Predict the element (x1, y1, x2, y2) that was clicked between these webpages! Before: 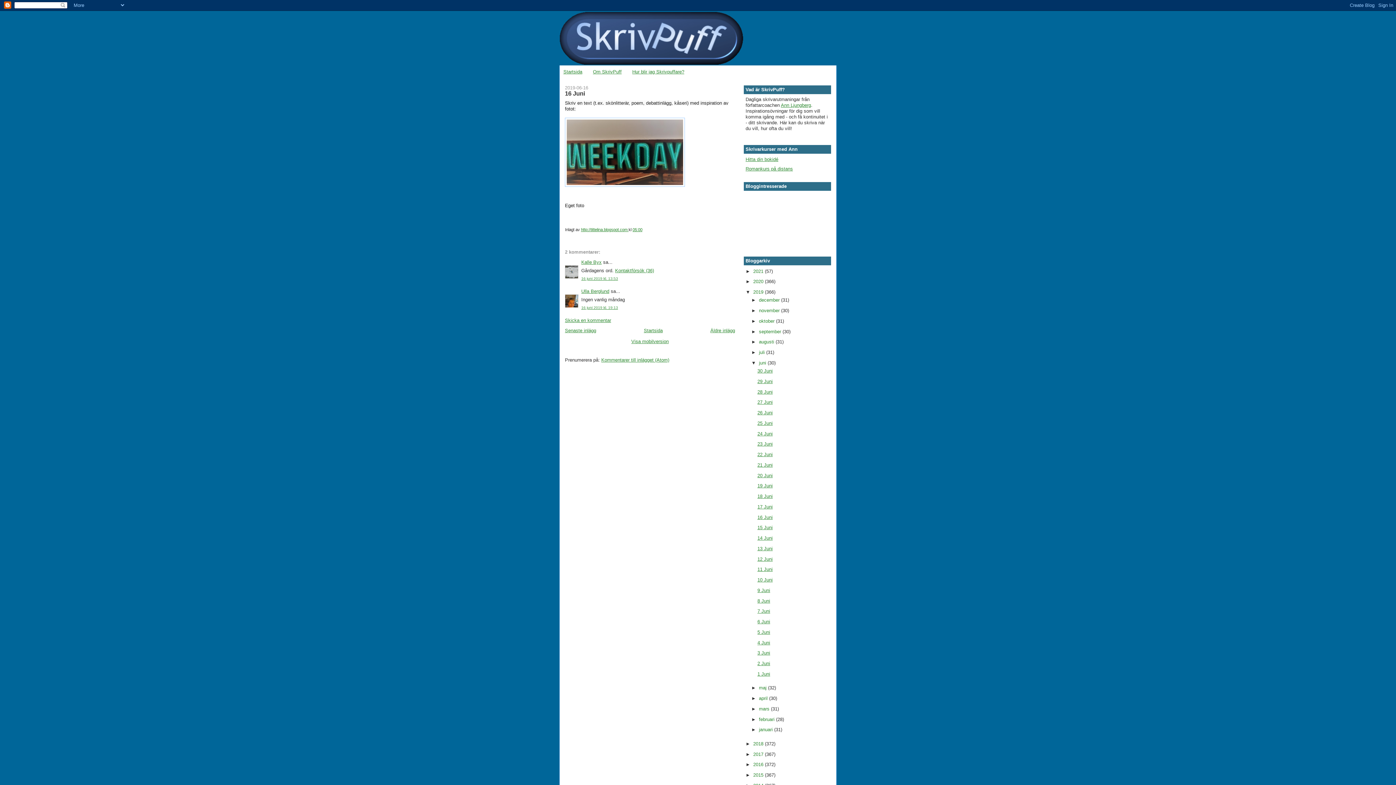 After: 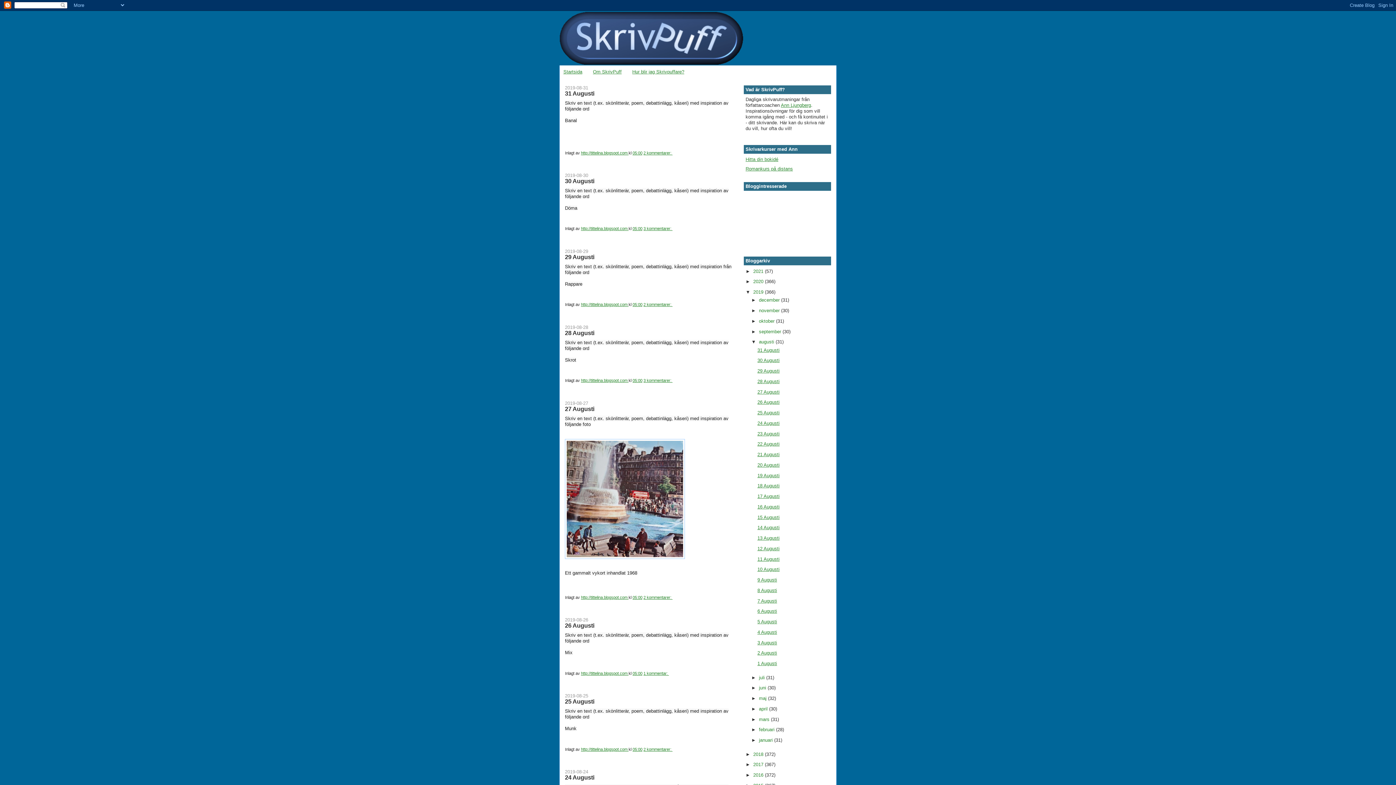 Action: label: augusti  bbox: (759, 339, 775, 344)